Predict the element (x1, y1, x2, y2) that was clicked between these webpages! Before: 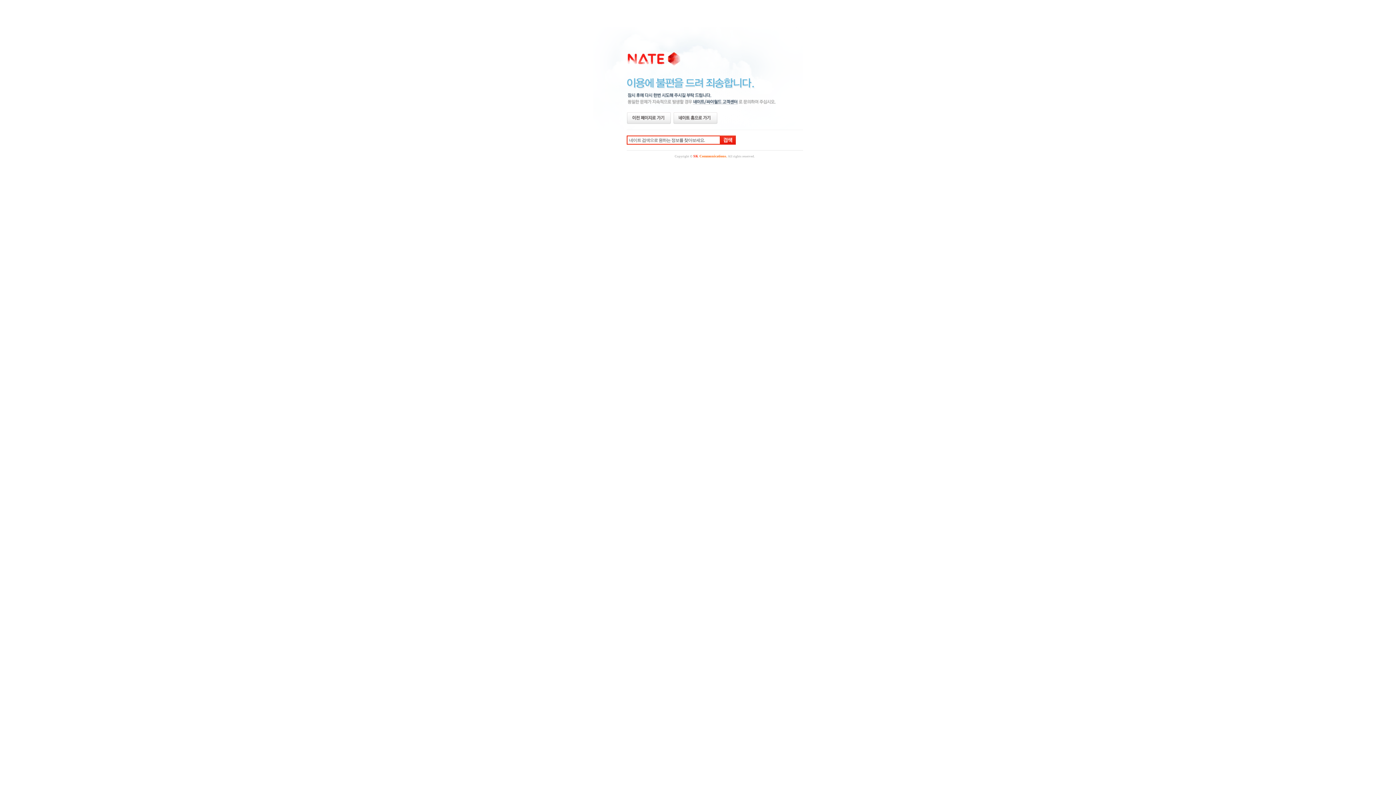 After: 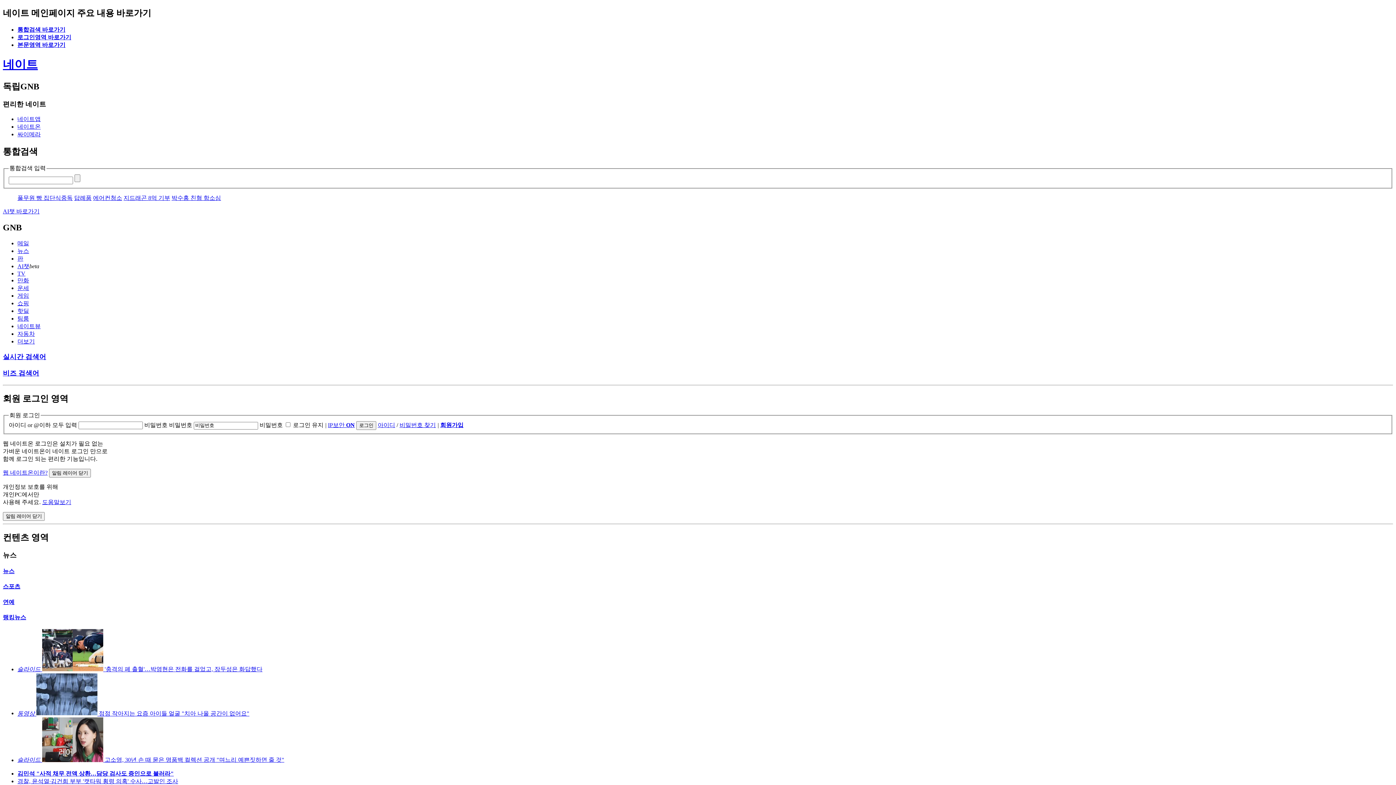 Action: bbox: (673, 112, 716, 123) label: 네이트 홈으로 가기